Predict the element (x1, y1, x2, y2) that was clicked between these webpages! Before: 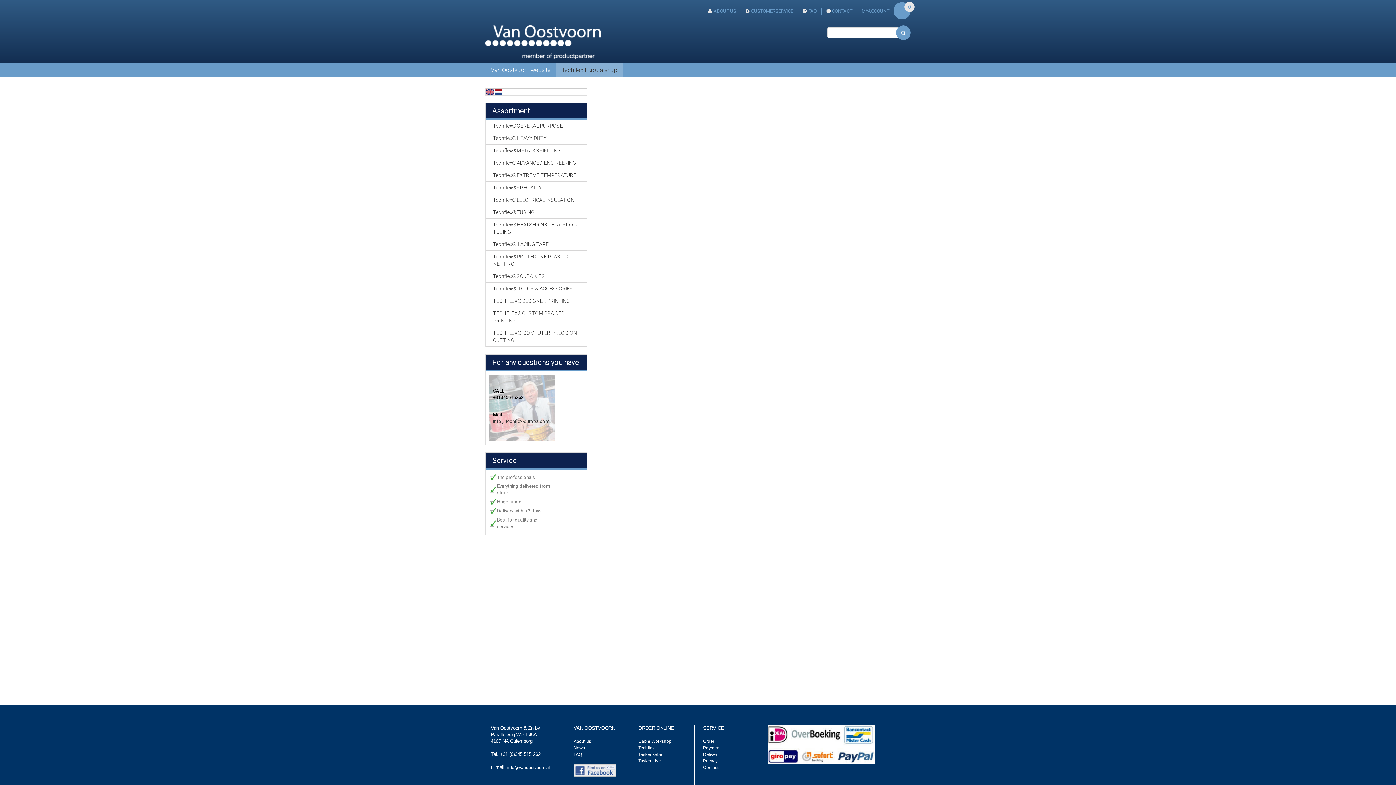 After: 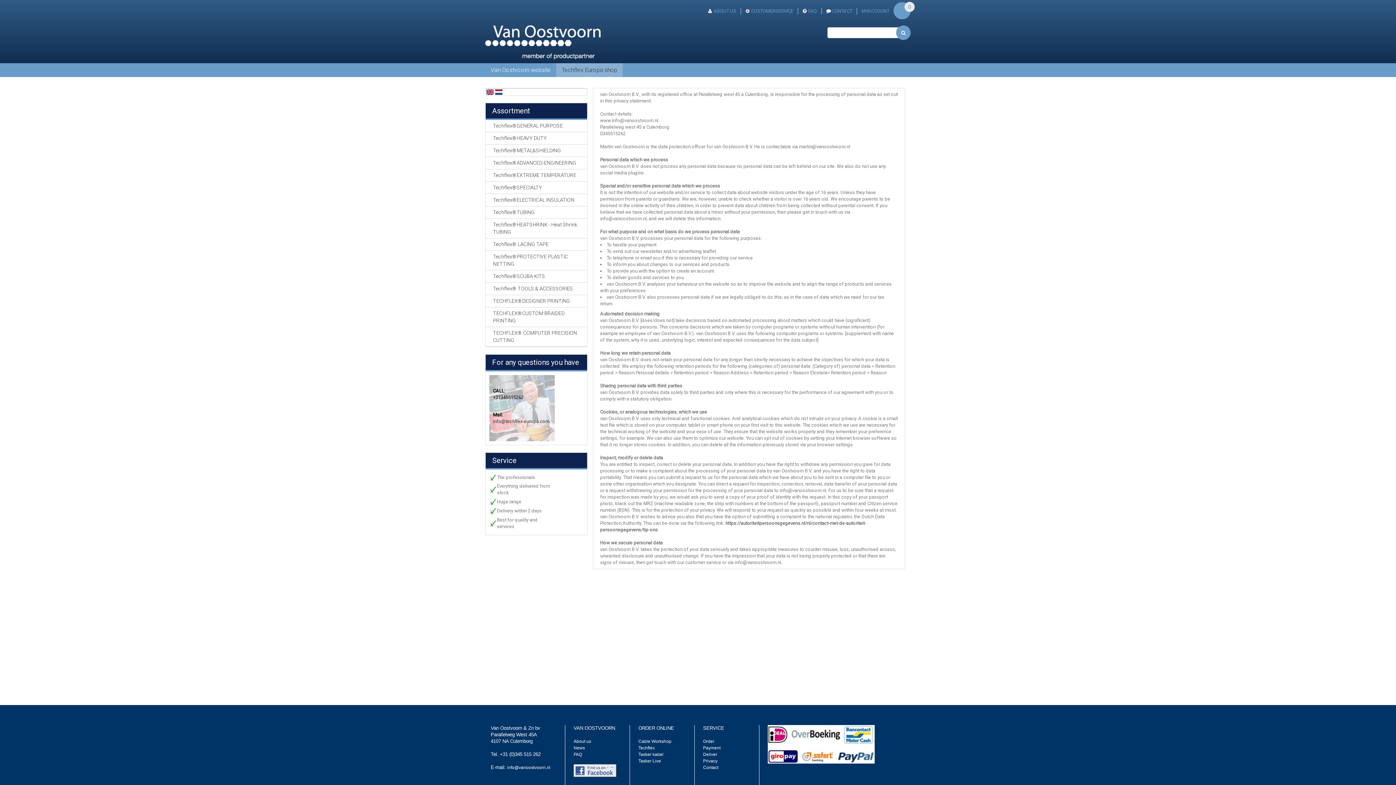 Action: bbox: (703, 758, 717, 764) label: Privacy